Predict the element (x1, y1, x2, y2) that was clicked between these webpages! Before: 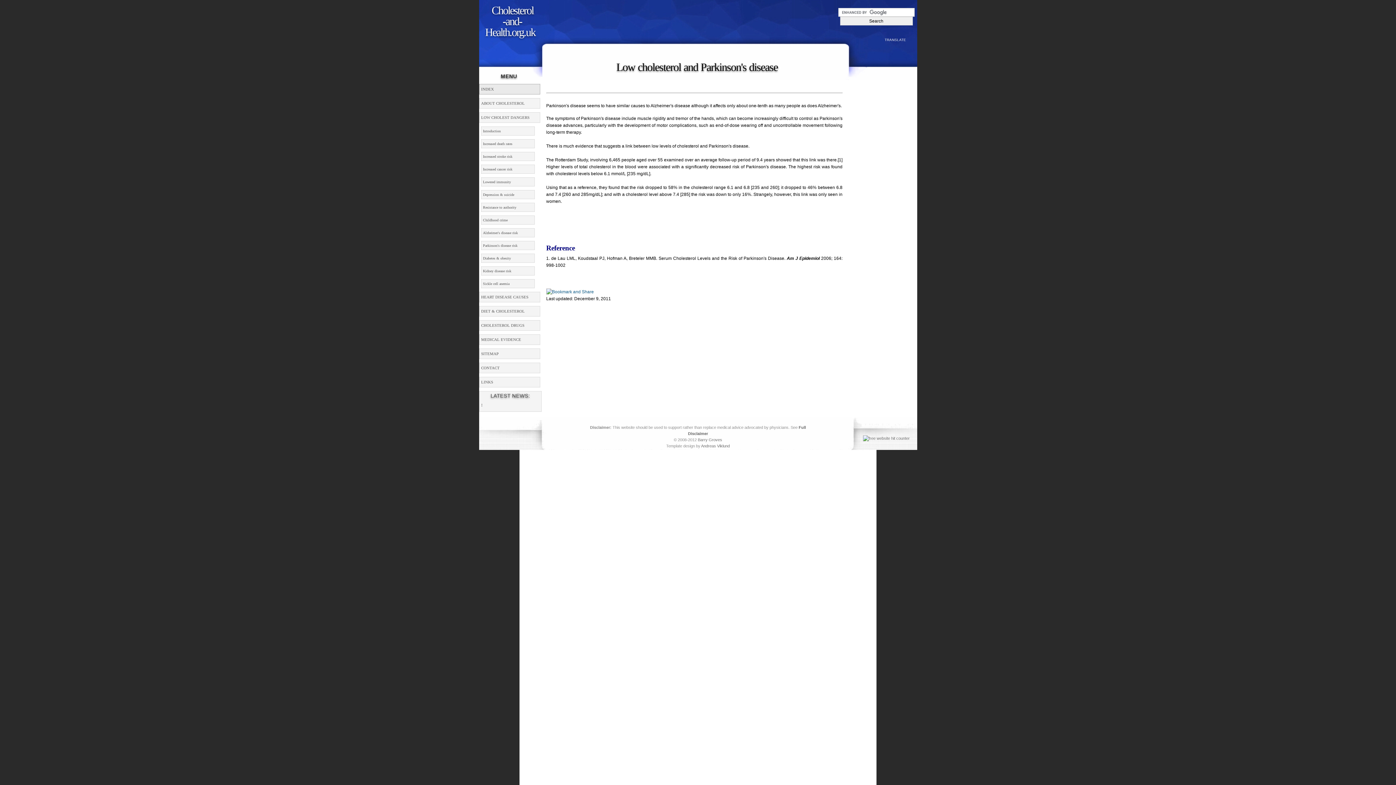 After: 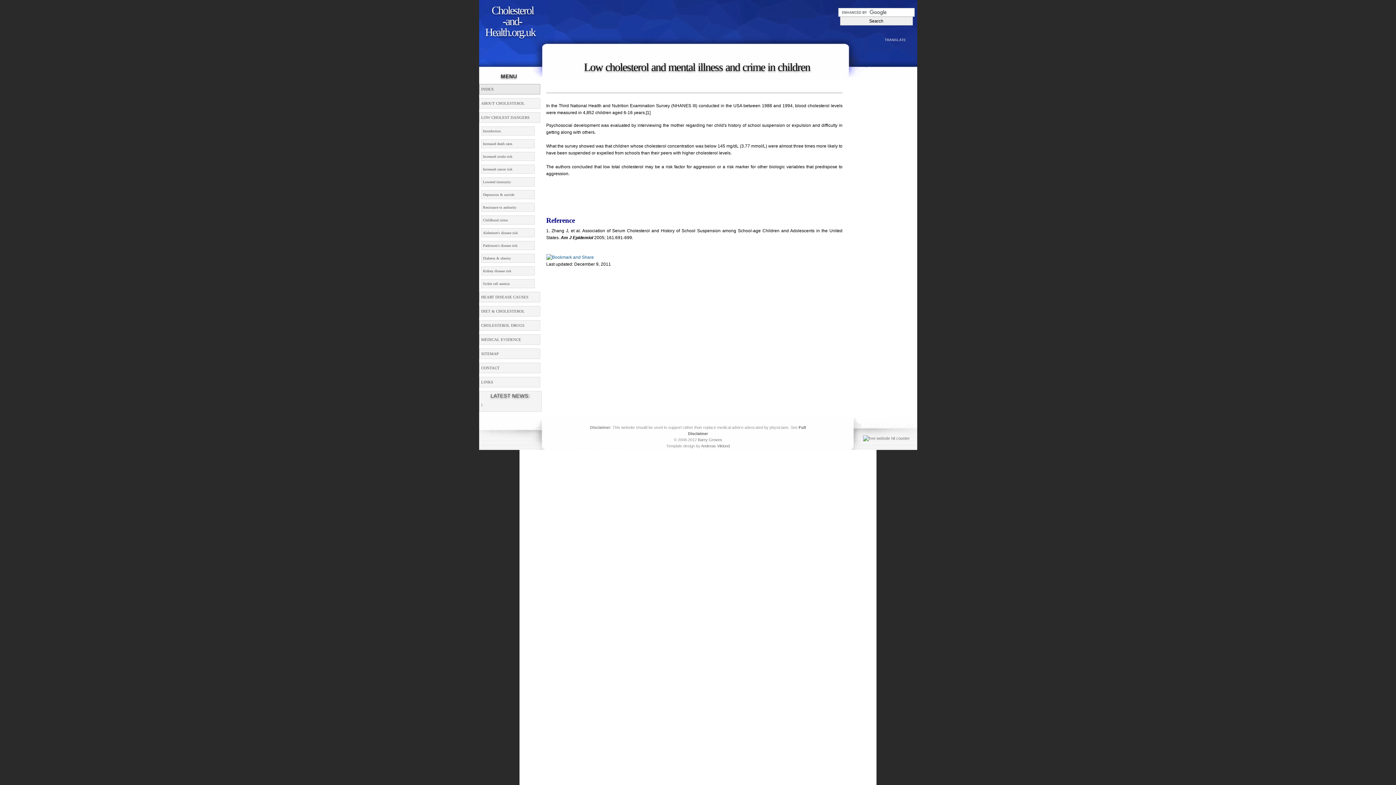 Action: bbox: (480, 215, 534, 224) label: Childhood crime